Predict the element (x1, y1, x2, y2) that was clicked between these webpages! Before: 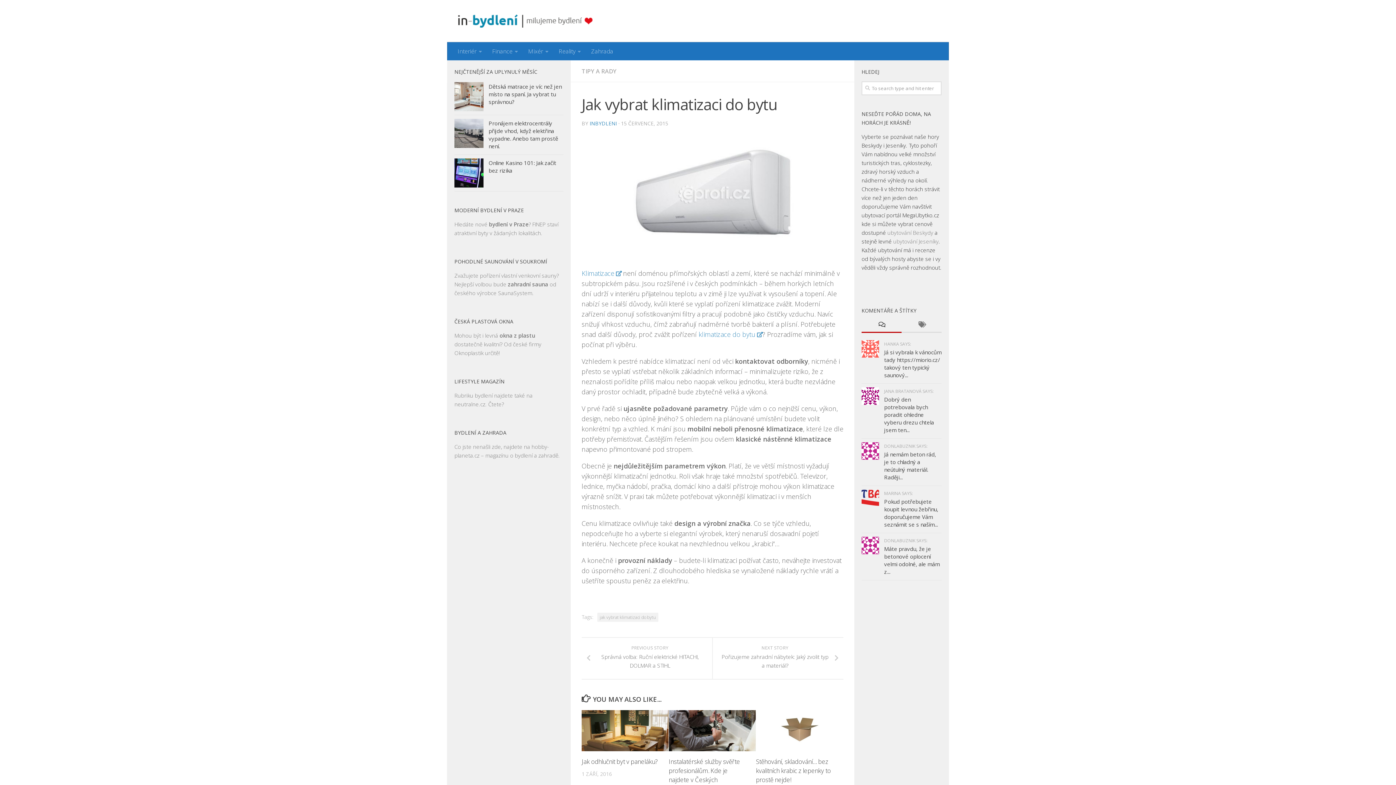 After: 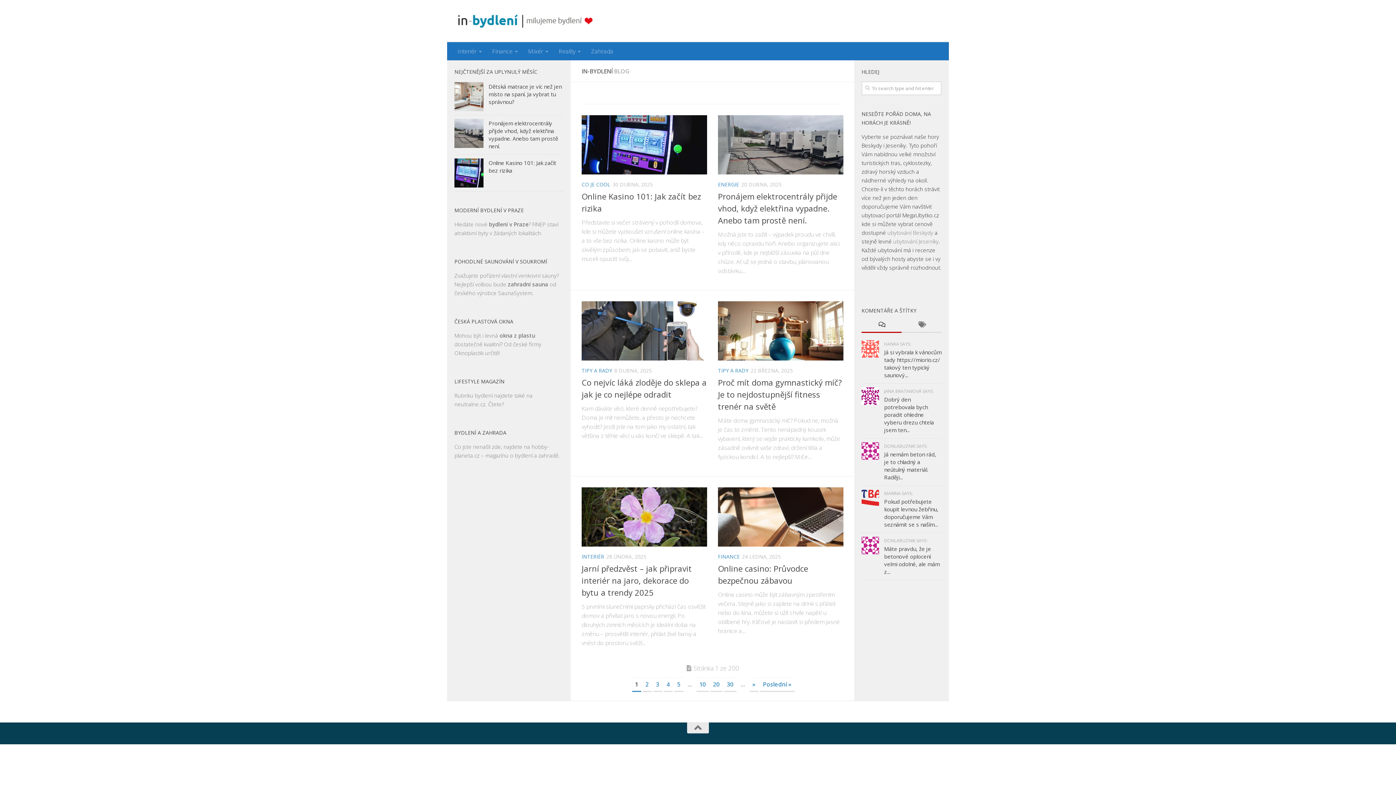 Action: bbox: (458, 14, 592, 27)